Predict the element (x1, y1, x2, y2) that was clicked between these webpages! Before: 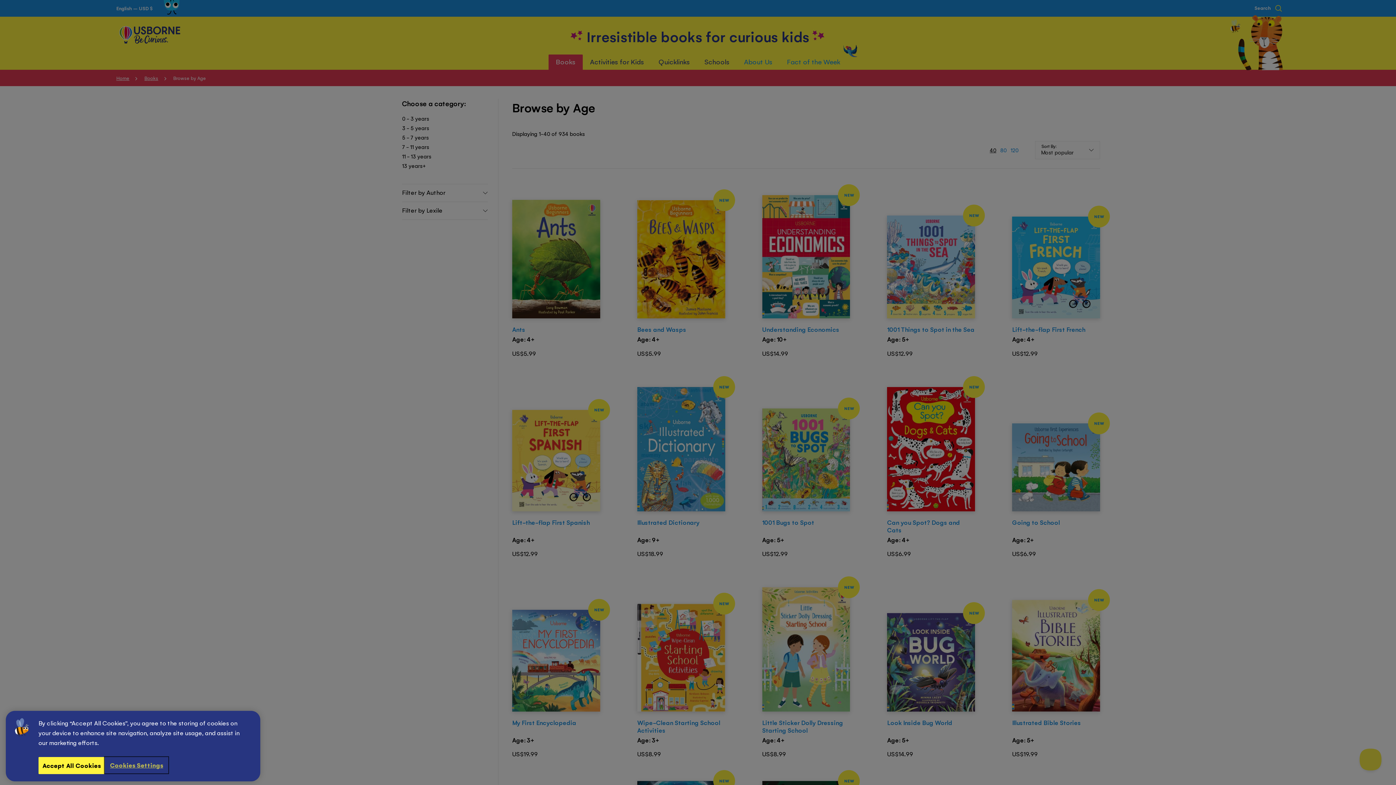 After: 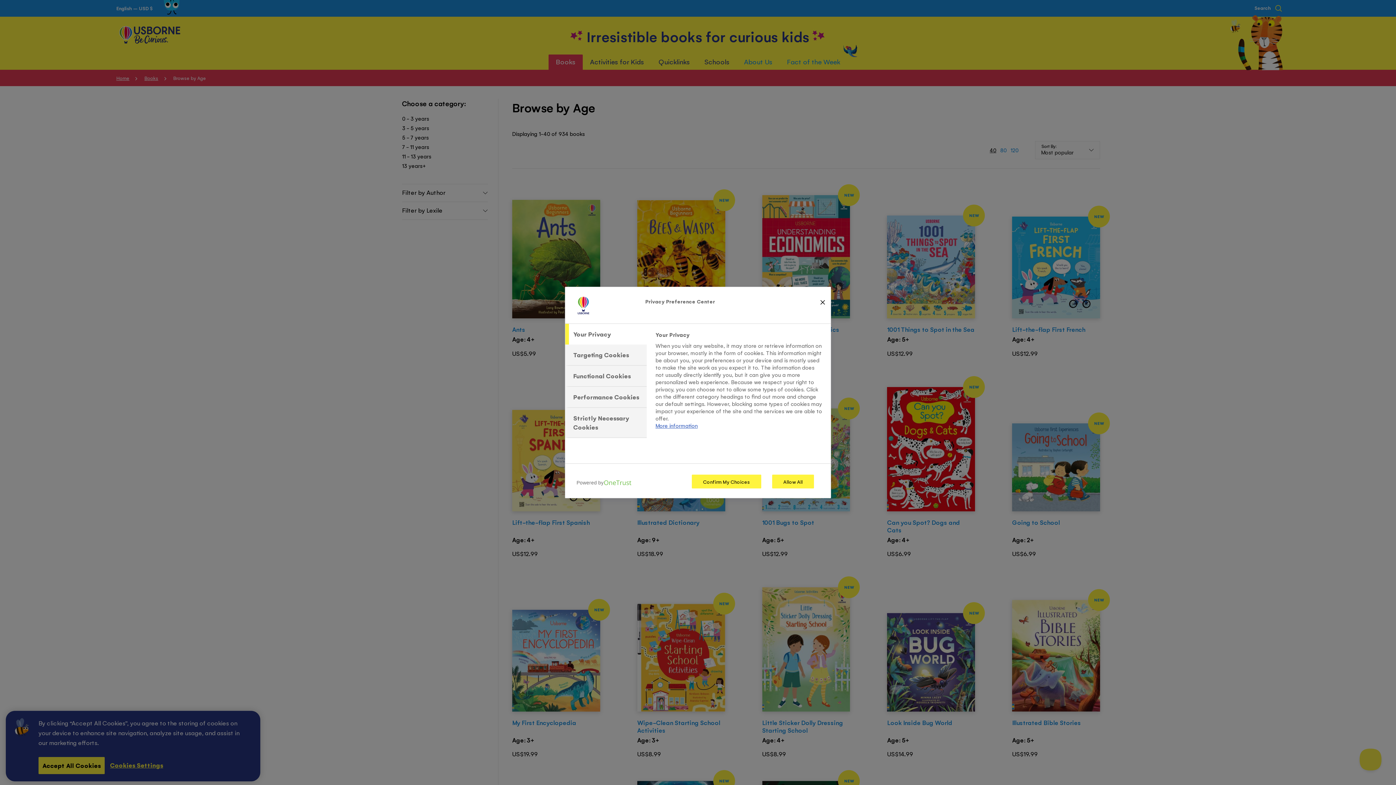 Action: label: Cookies Settings bbox: (104, 757, 168, 773)